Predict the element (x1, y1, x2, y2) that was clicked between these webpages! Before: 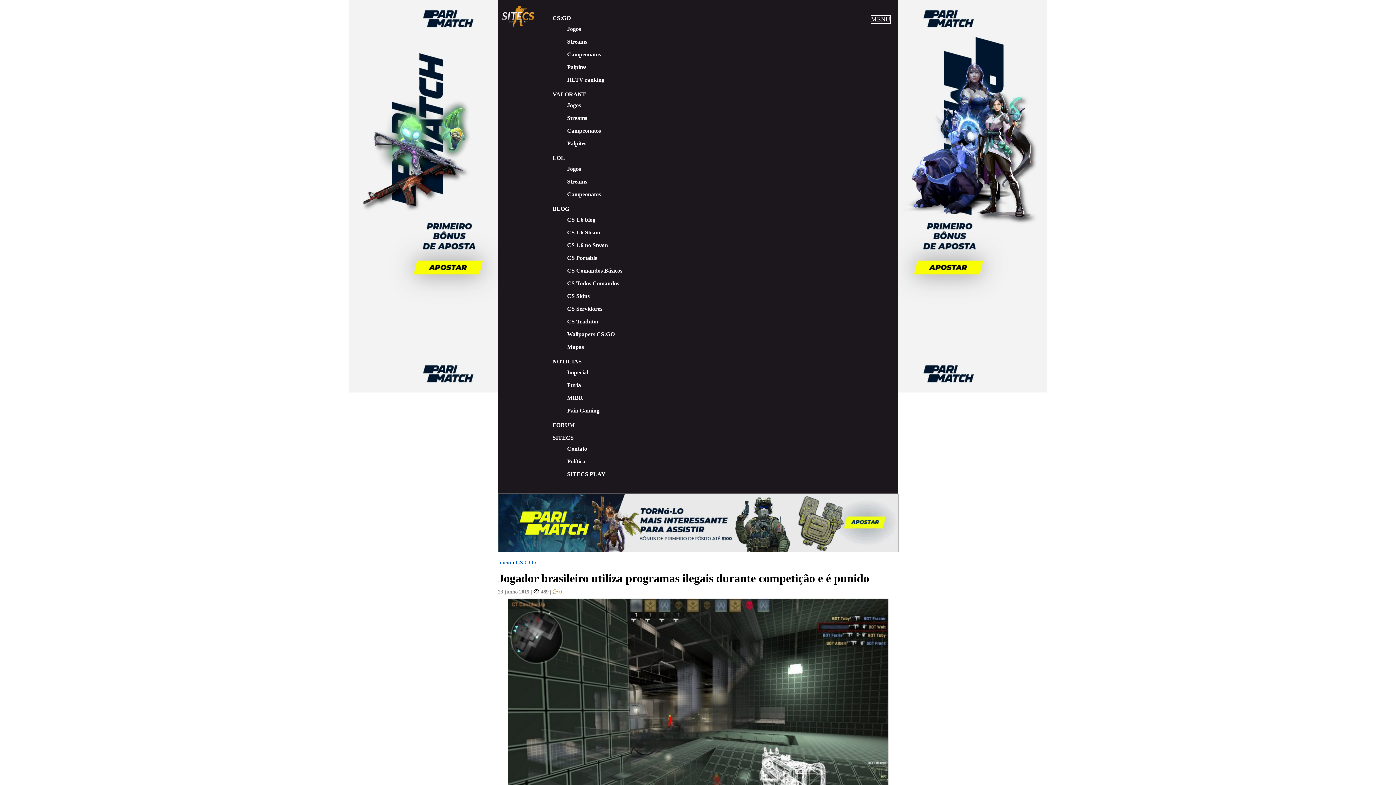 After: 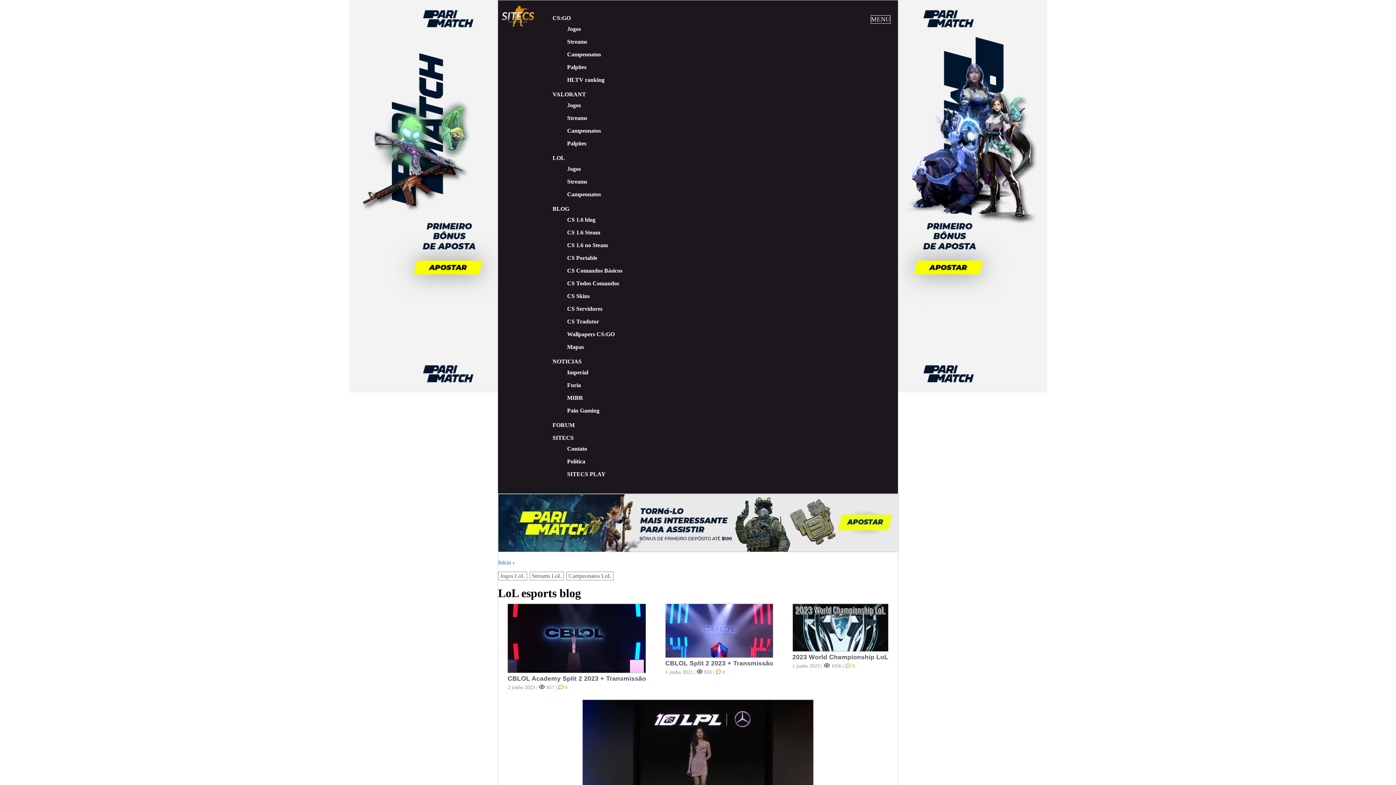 Action: bbox: (552, 154, 565, 161) label: LOL